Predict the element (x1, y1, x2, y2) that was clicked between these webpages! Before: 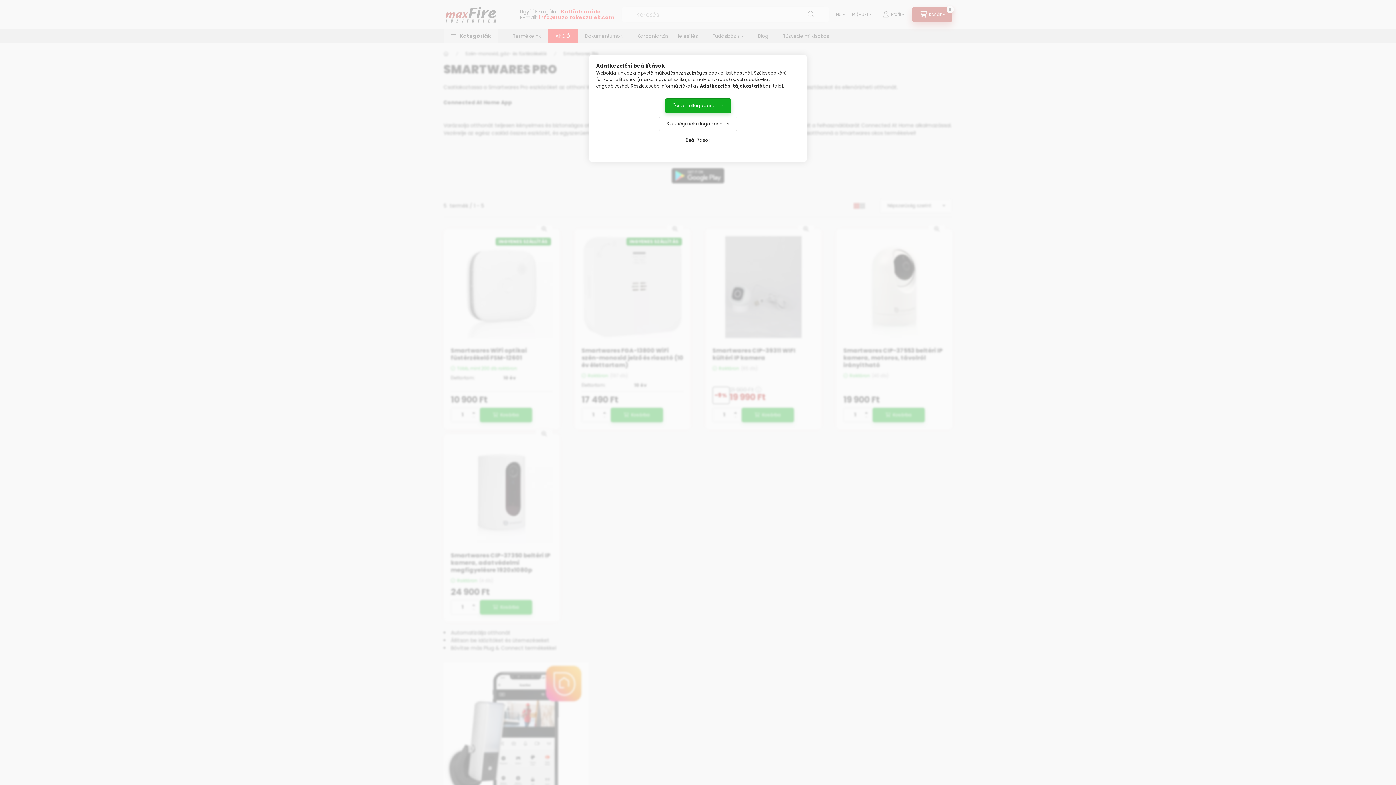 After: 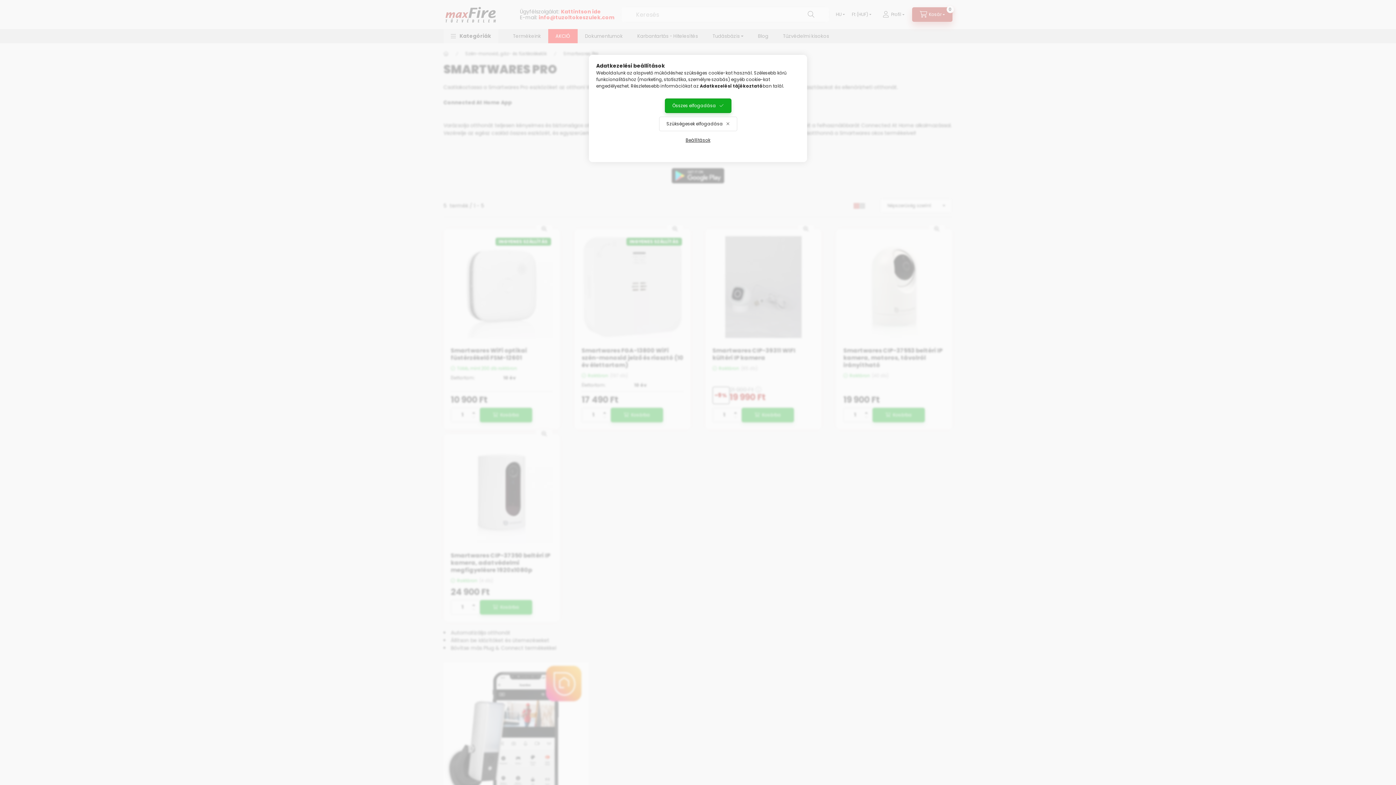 Action: label: Adatkezelési tájékoztató bbox: (700, 82, 762, 89)